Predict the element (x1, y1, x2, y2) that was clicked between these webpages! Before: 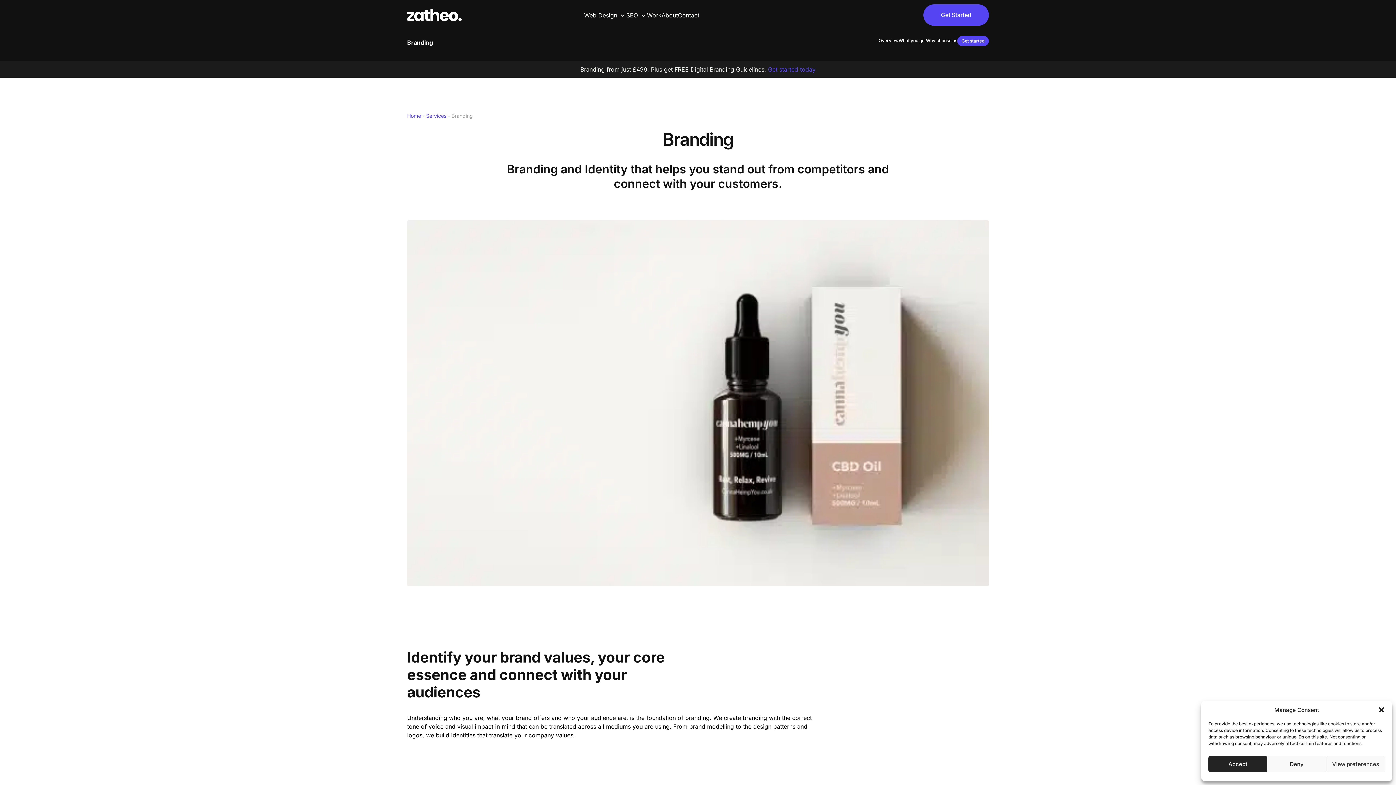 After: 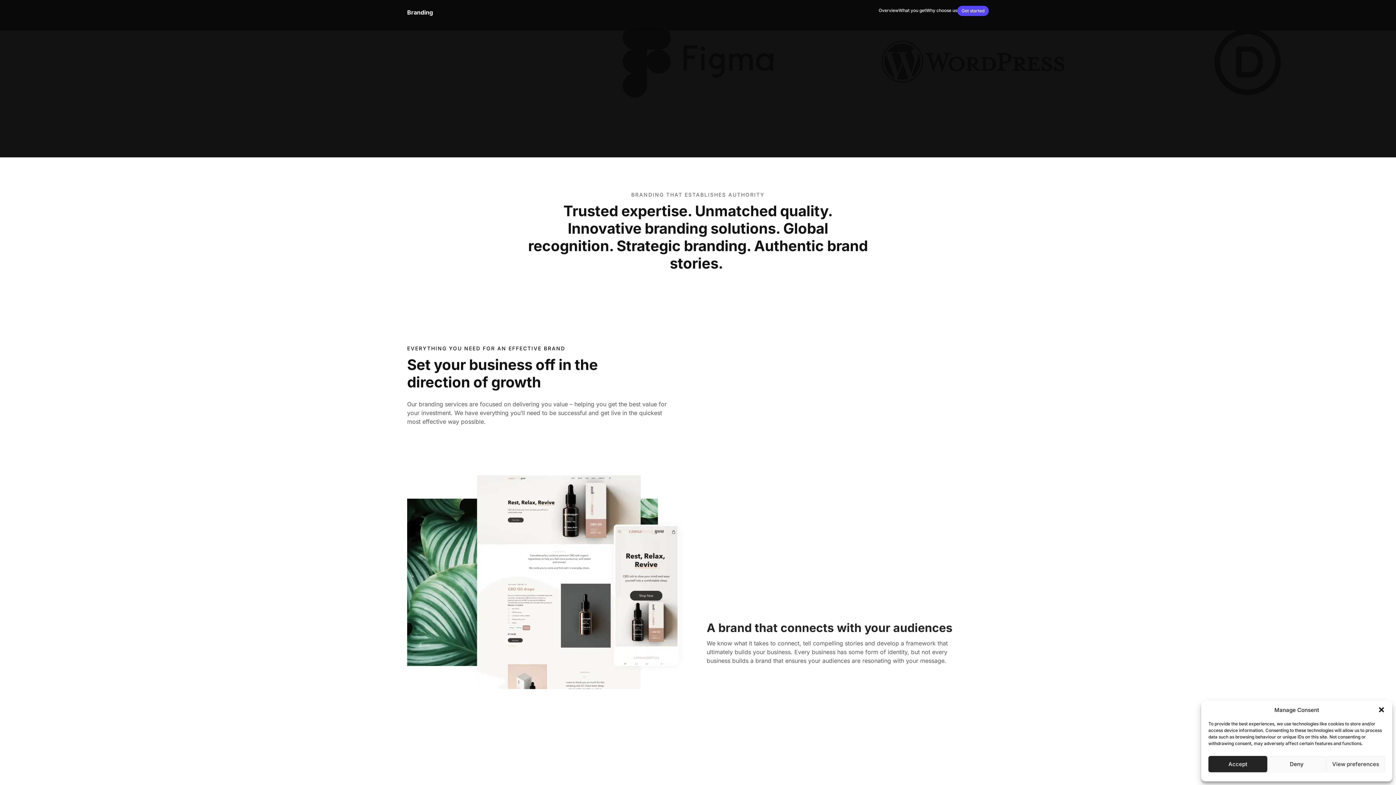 Action: bbox: (898, 37, 926, 43) label: What you get